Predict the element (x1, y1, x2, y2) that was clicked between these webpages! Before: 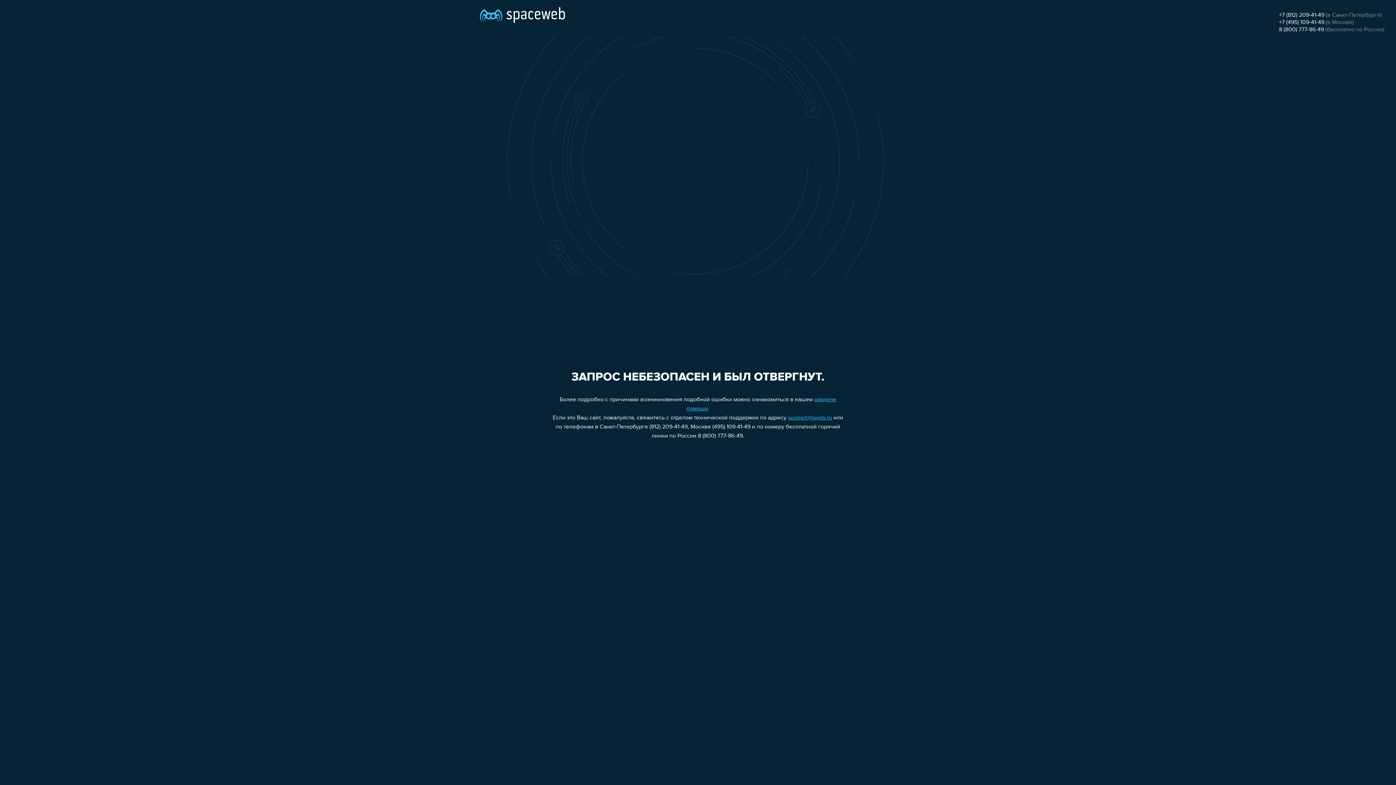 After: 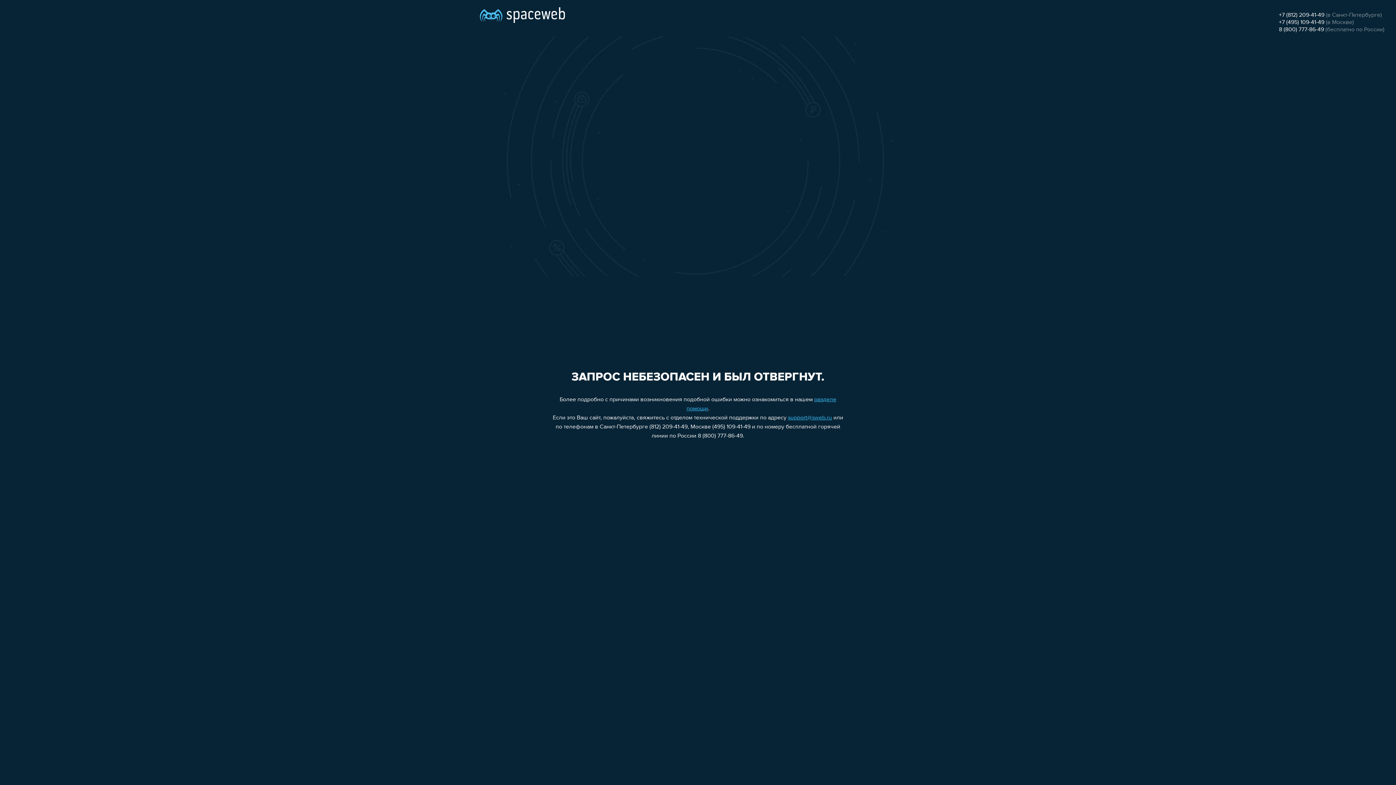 Action: label: +7 (812) 209-41-49 bbox: (1279, 12, 1324, 18)